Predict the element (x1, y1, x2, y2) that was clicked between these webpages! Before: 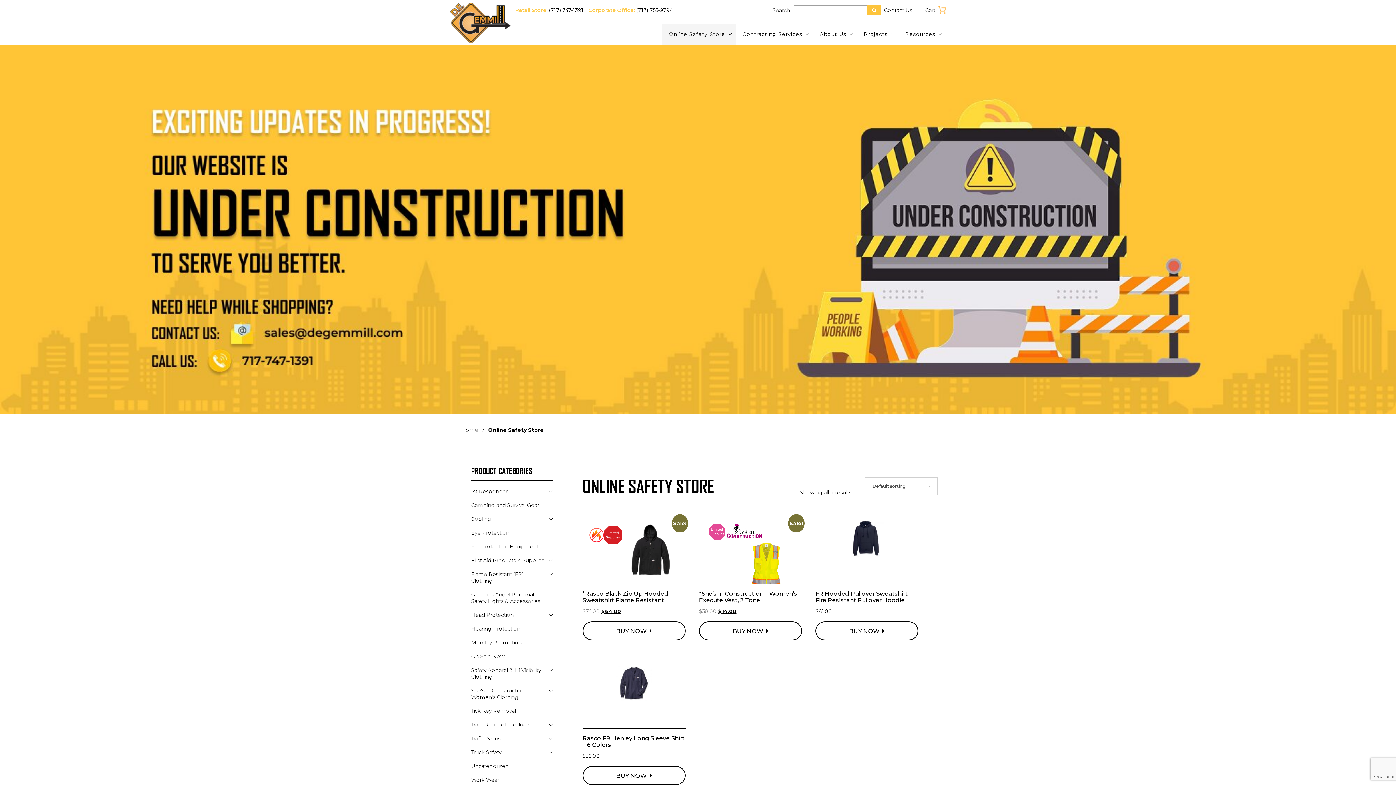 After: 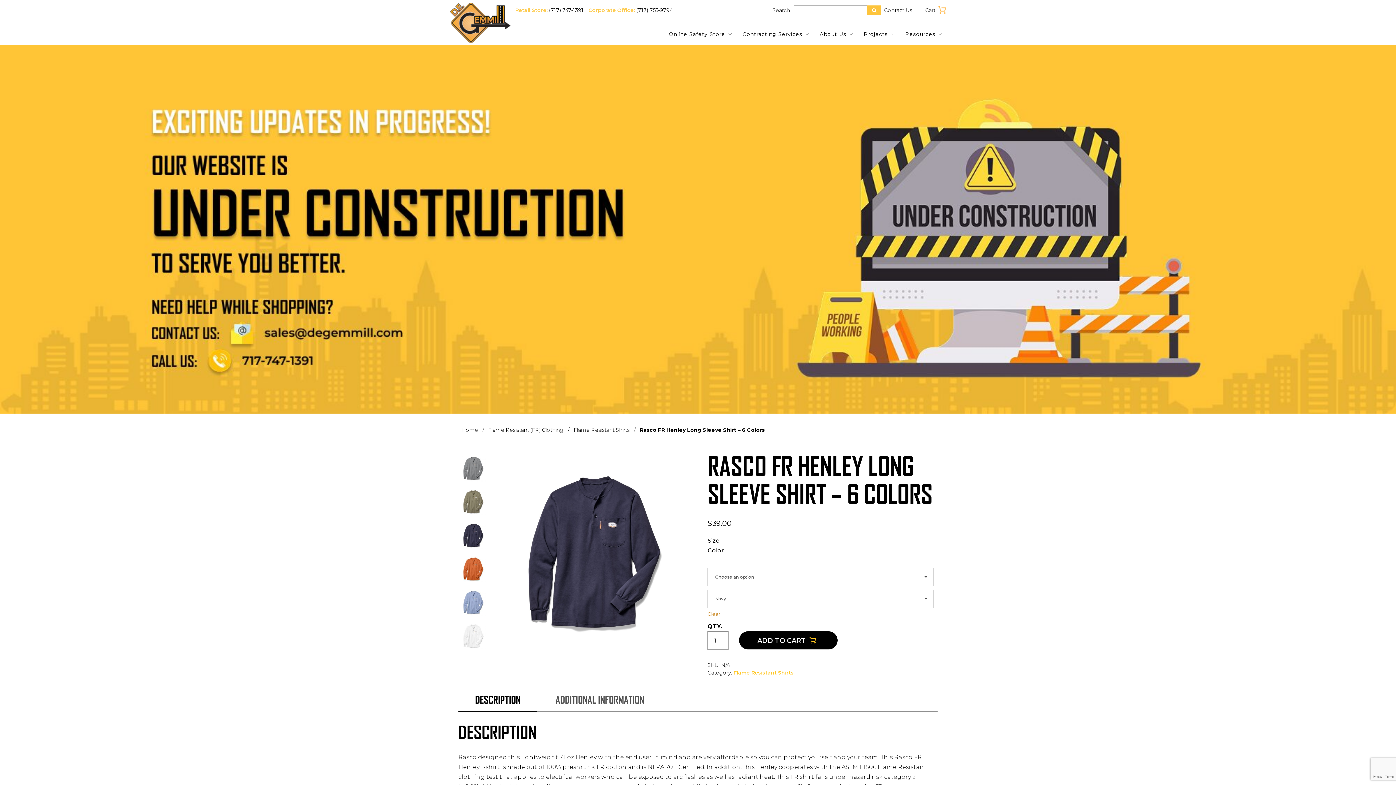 Action: label: BUY NOW bbox: (582, 766, 685, 785)